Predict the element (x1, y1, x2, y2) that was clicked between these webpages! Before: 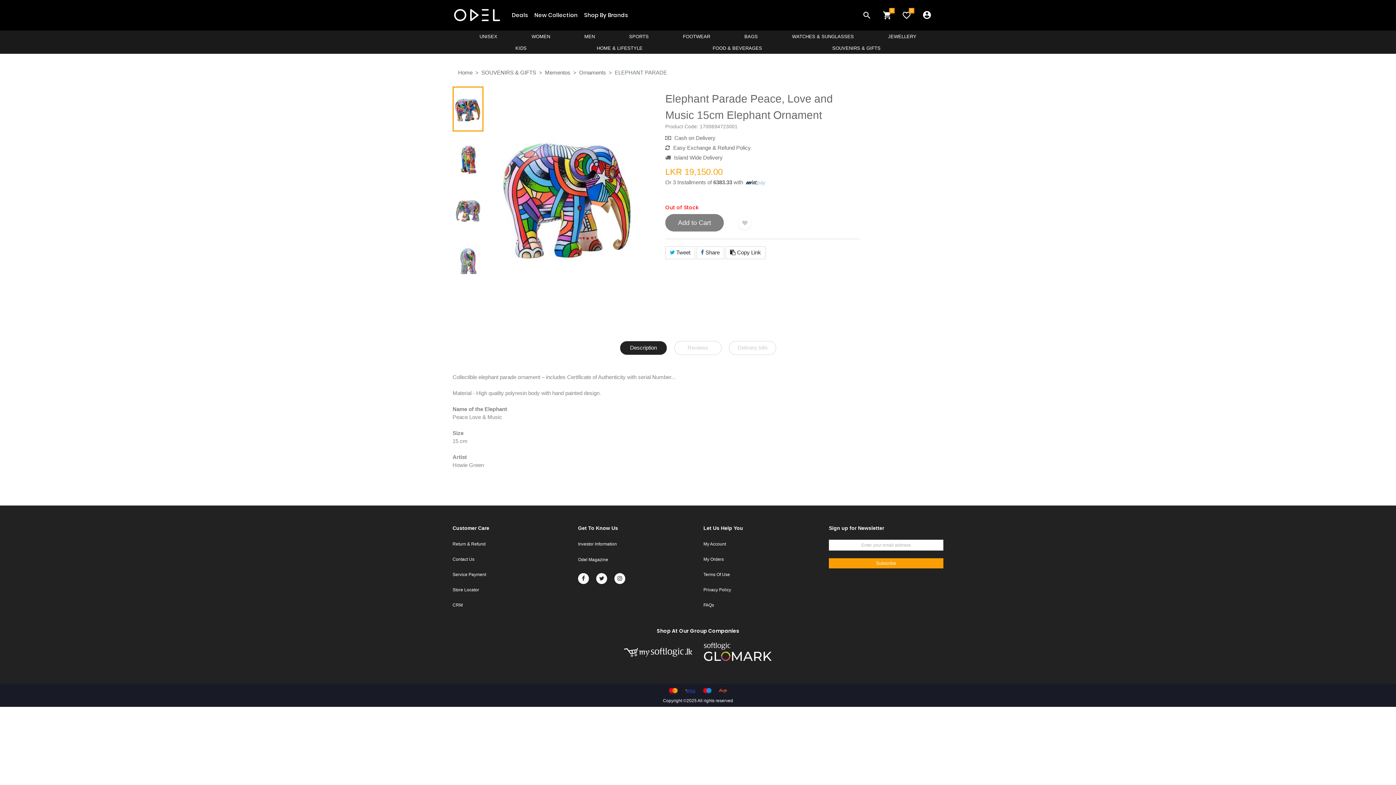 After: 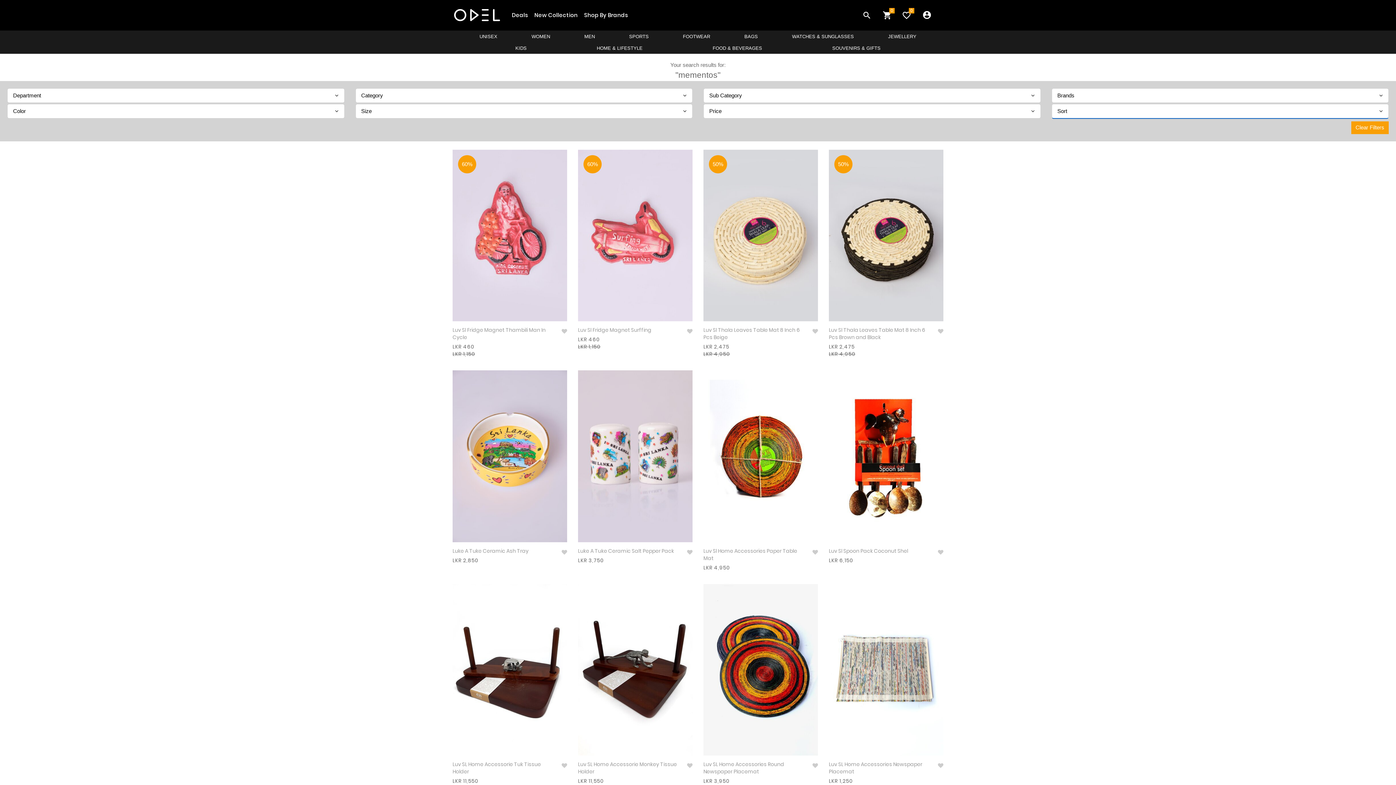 Action: bbox: (545, 69, 570, 75) label: Mementos